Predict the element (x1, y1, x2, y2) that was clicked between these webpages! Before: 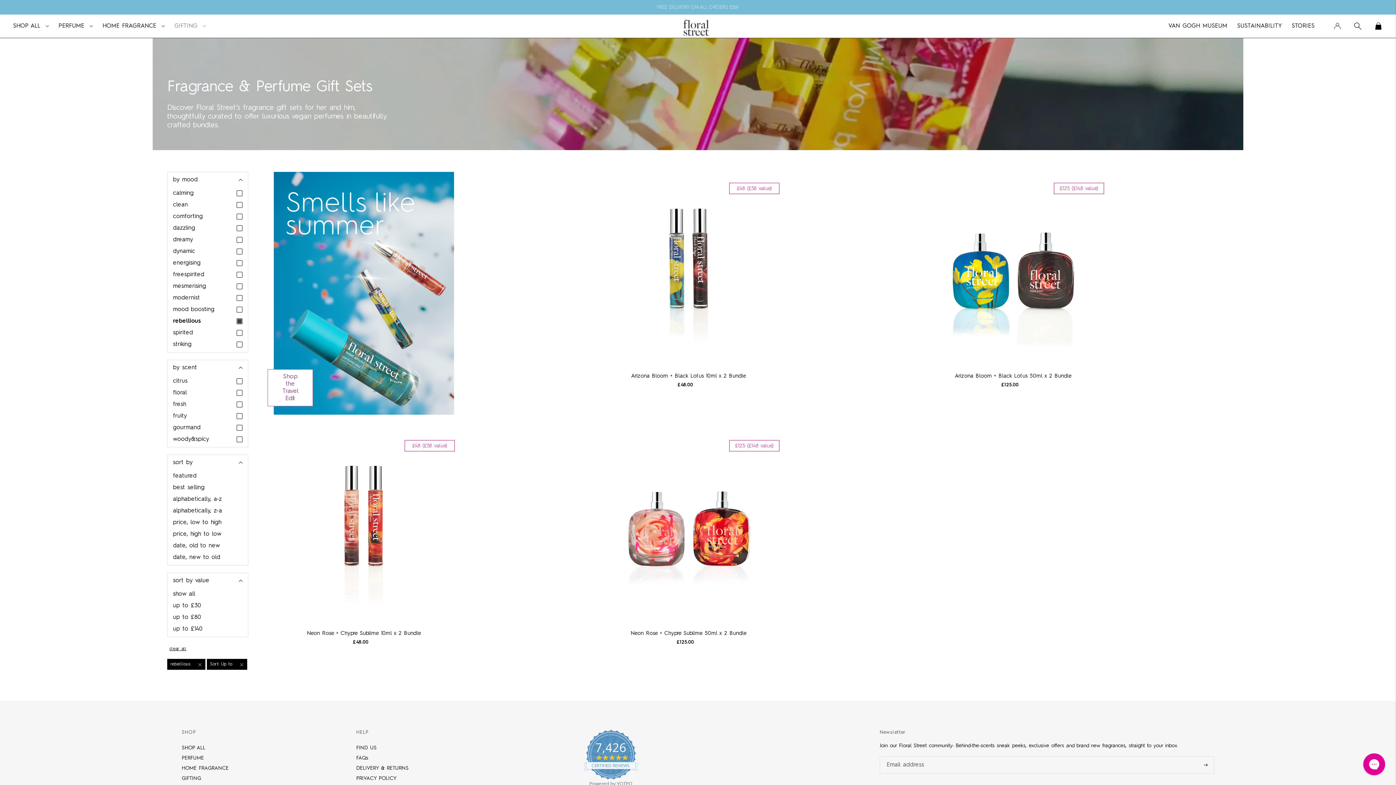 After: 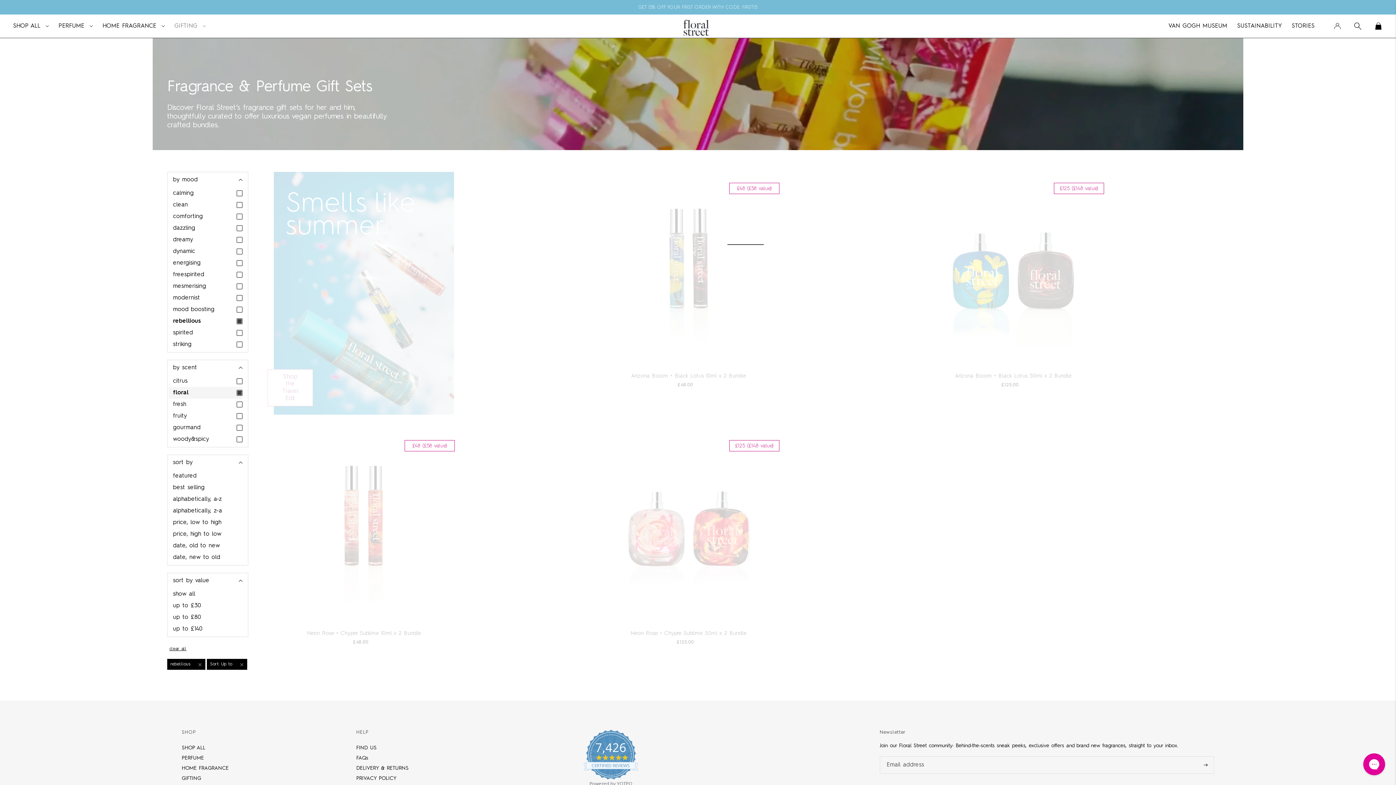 Action: label: floral bbox: (168, 387, 242, 398)